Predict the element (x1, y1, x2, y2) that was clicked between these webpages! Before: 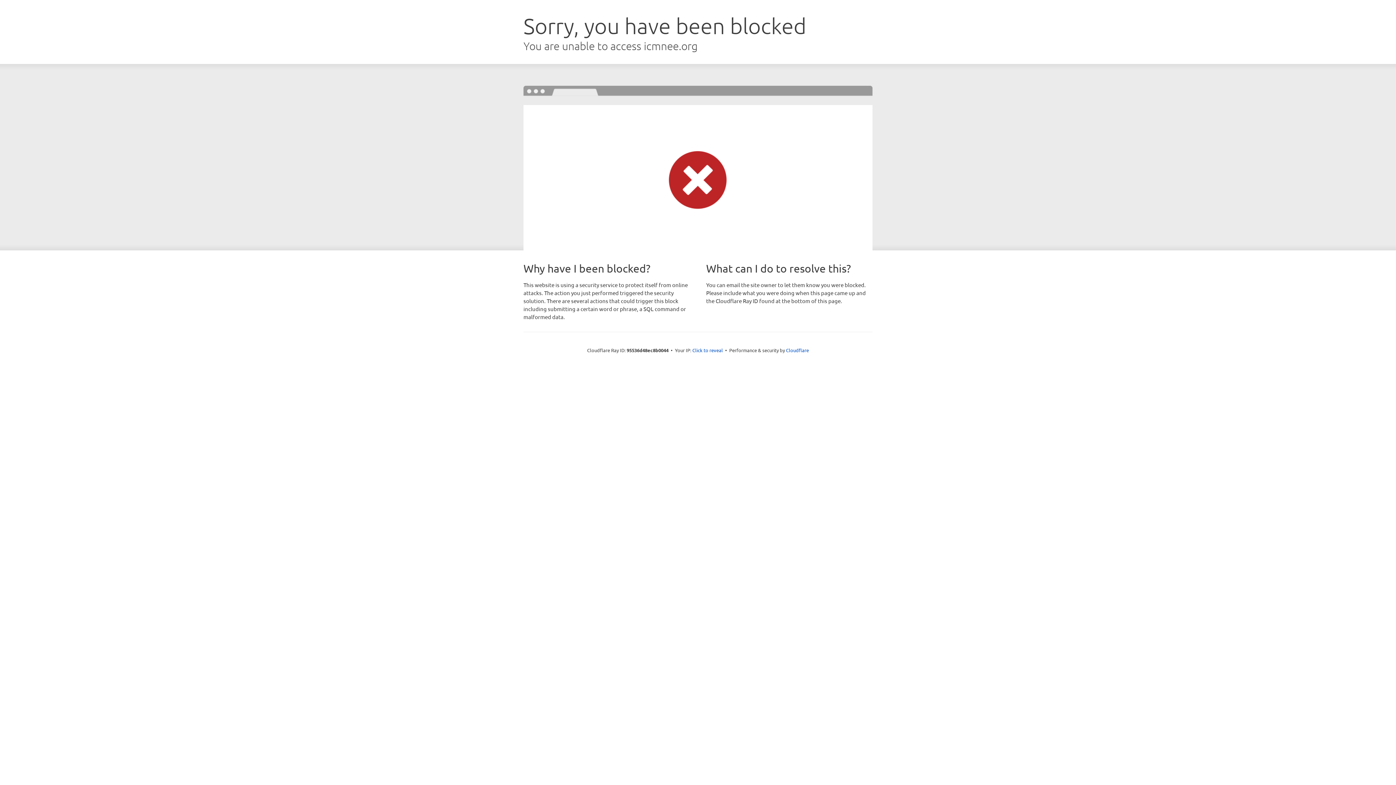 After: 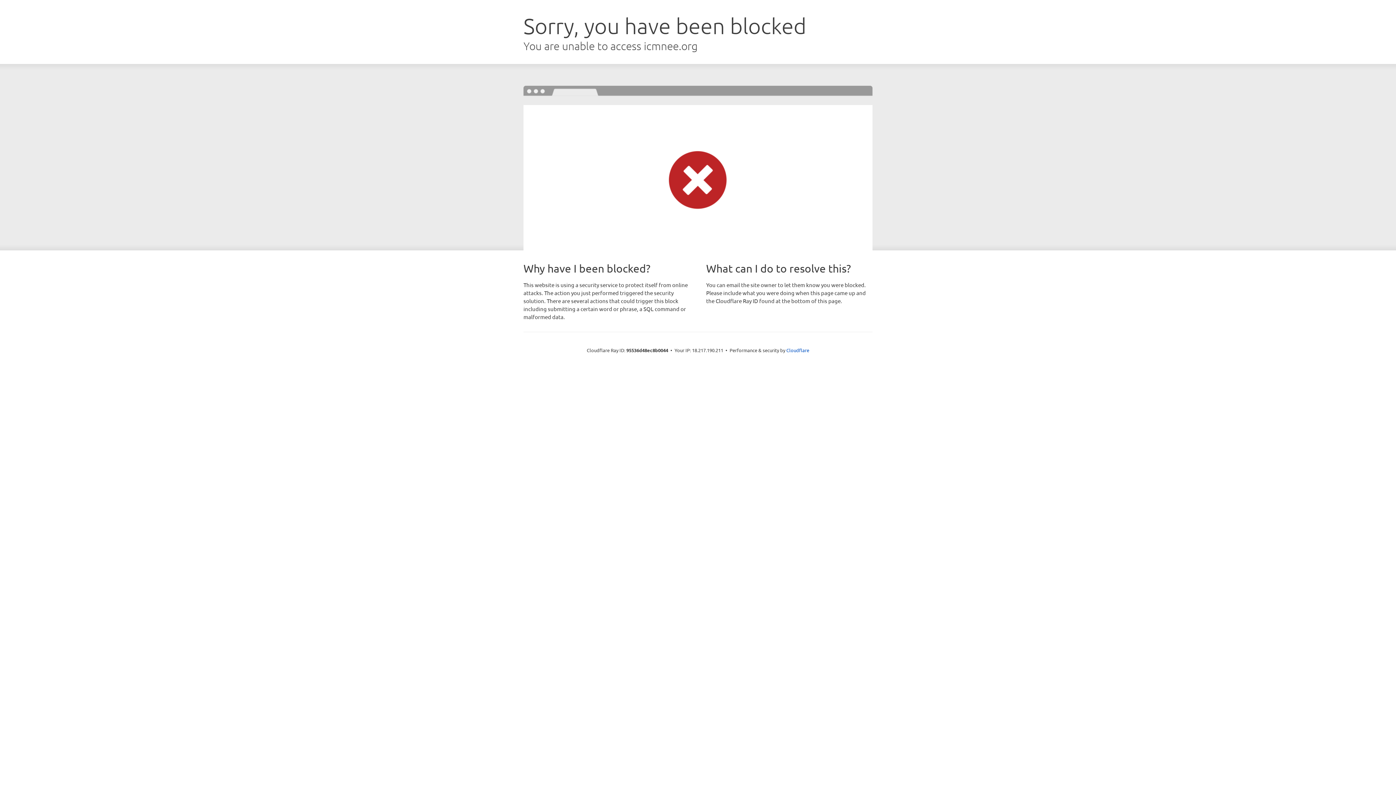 Action: bbox: (692, 346, 723, 353) label: Click to reveal